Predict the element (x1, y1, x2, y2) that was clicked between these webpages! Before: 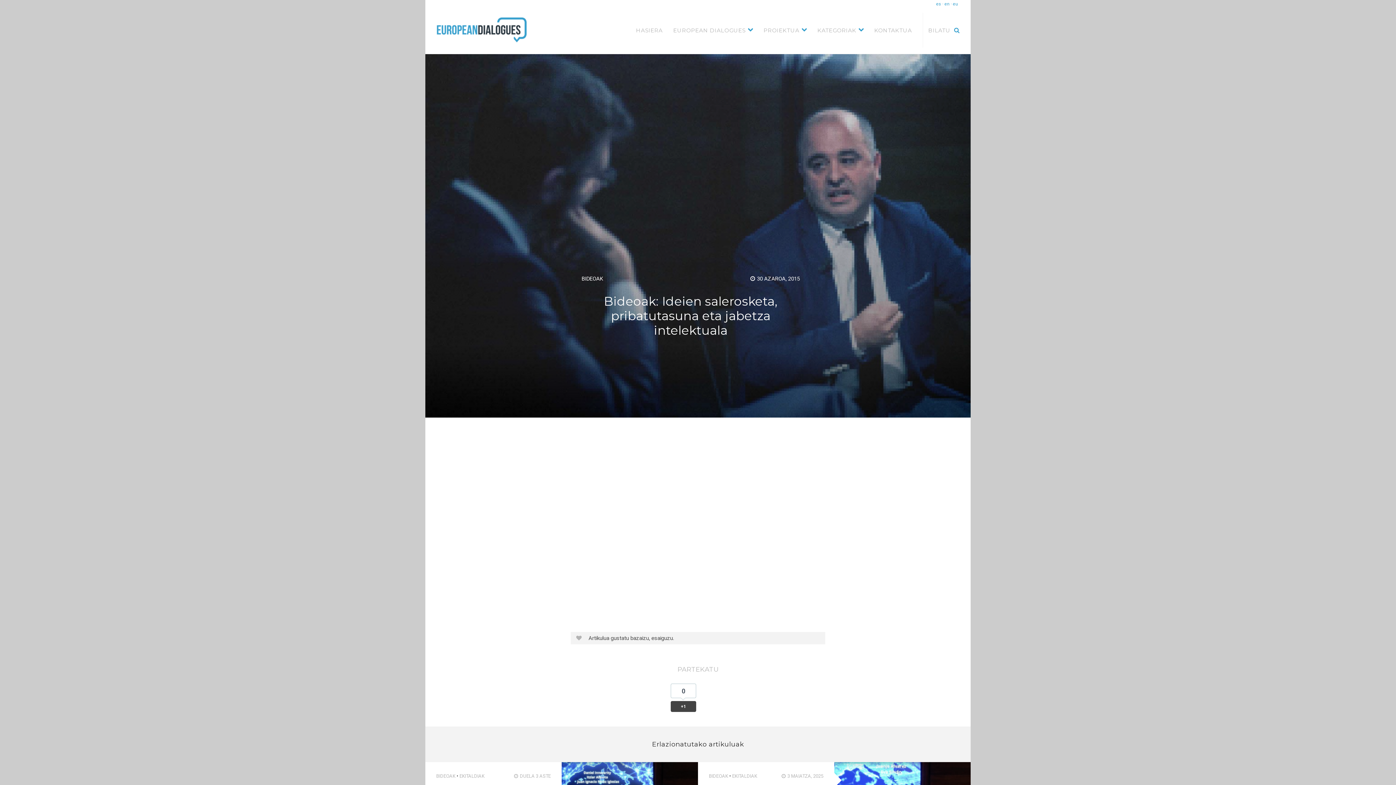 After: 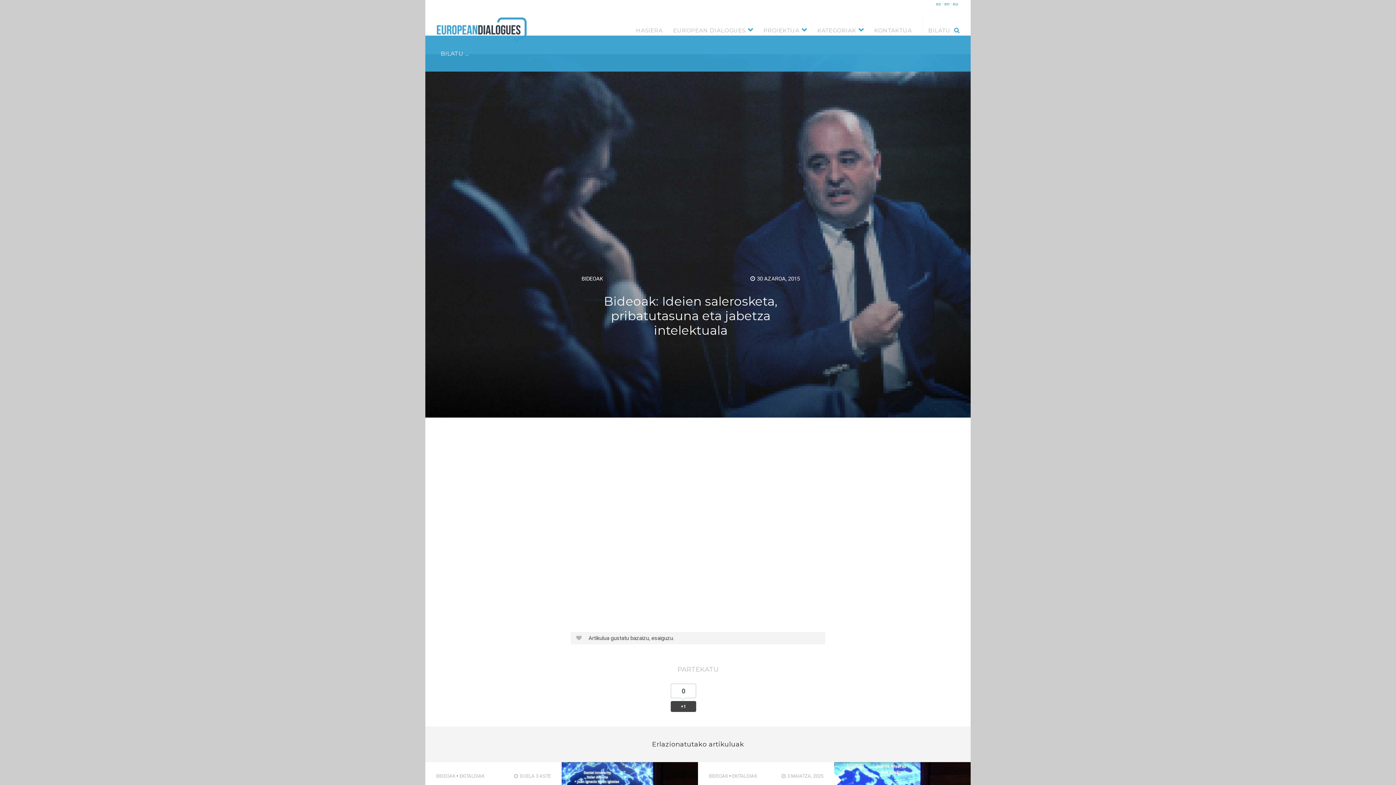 Action: bbox: (923, 12, 960, 47) label: BILATU